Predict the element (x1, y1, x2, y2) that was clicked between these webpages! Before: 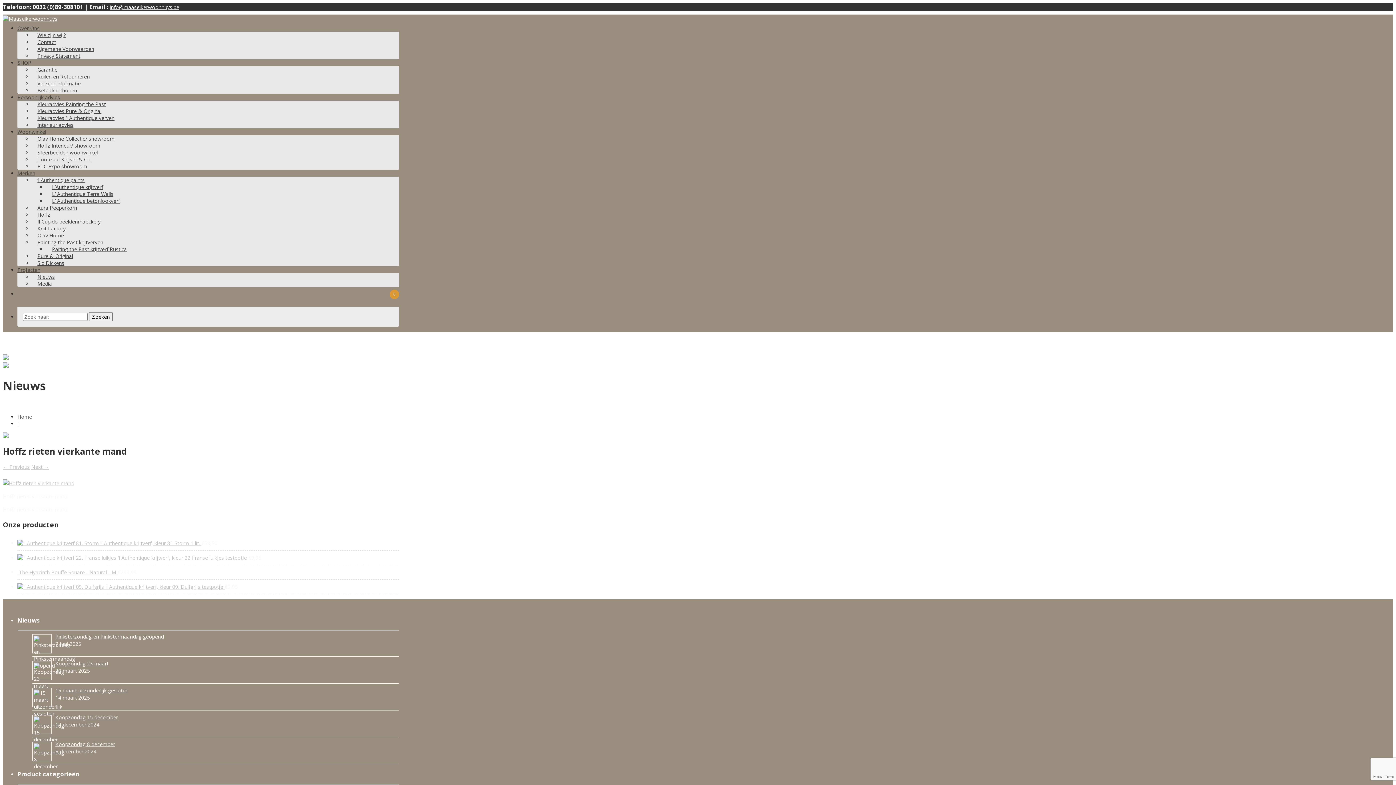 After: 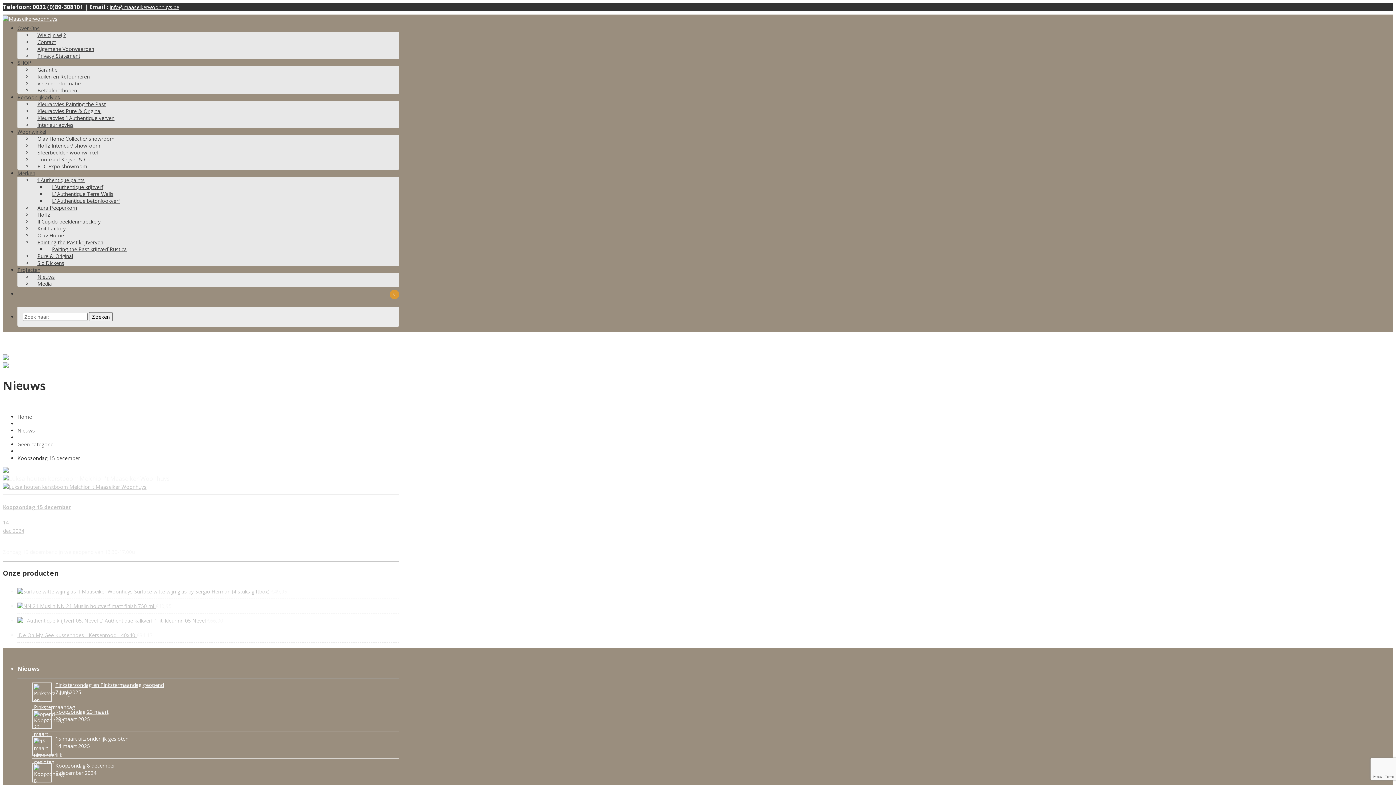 Action: bbox: (55, 714, 117, 721) label: Koopzondag 15 december